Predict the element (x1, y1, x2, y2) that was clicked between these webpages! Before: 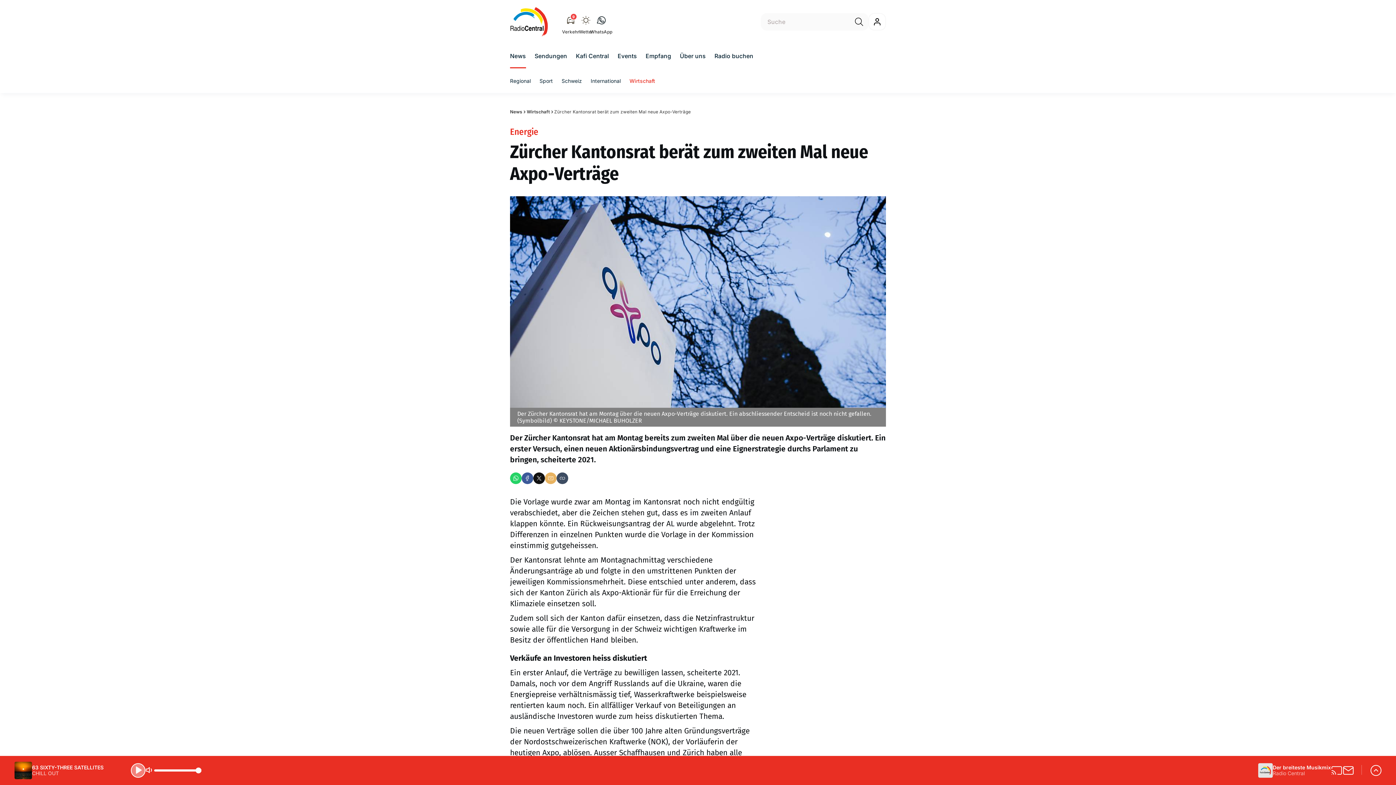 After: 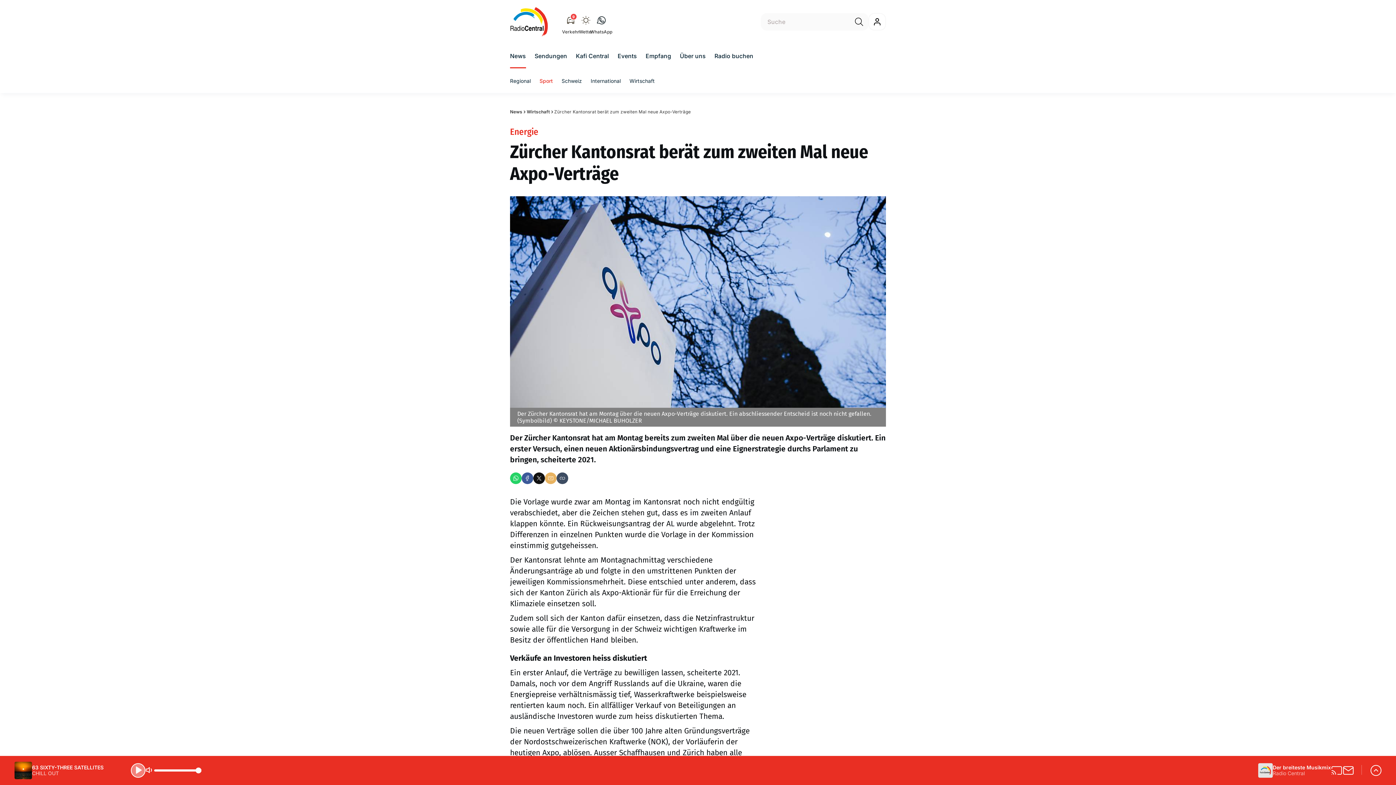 Action: label: Sport bbox: (539, 76, 553, 84)